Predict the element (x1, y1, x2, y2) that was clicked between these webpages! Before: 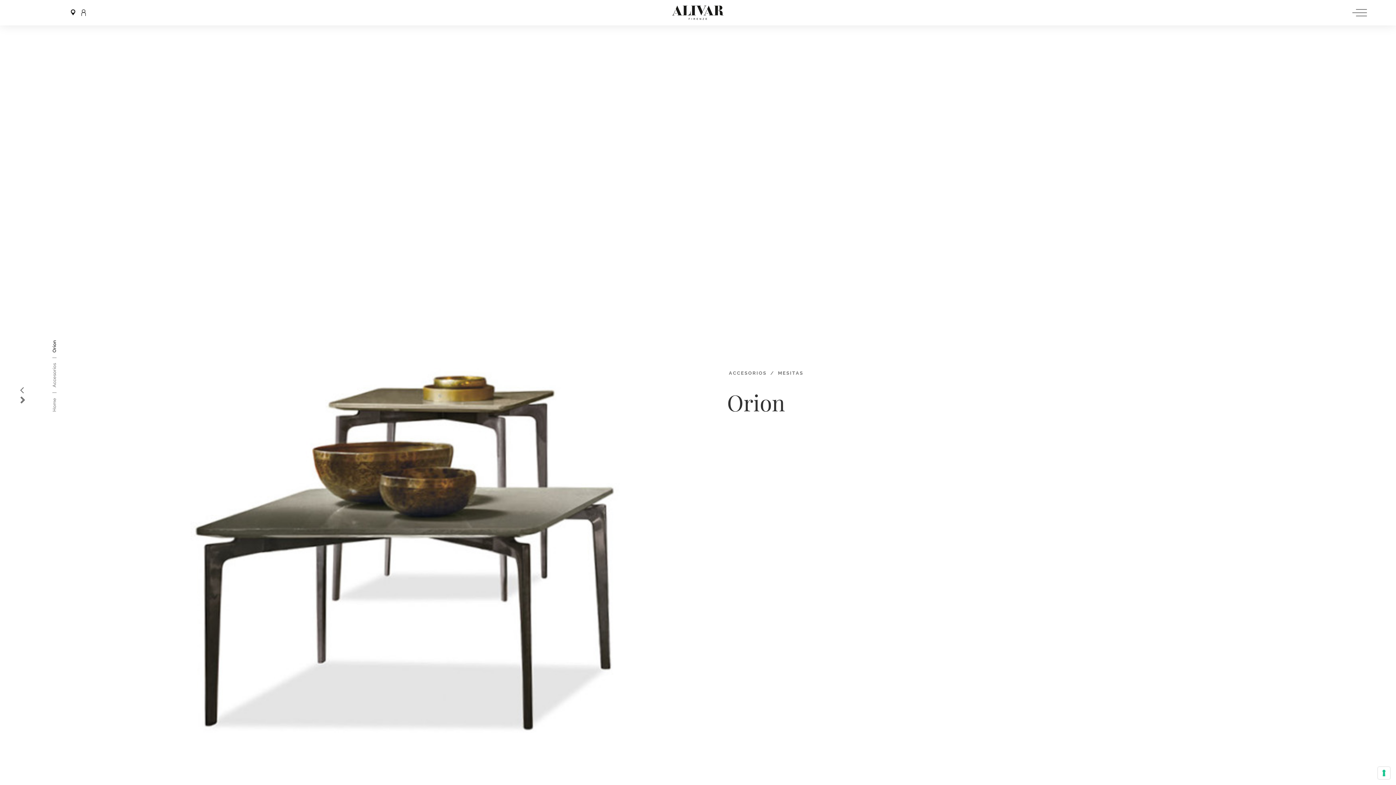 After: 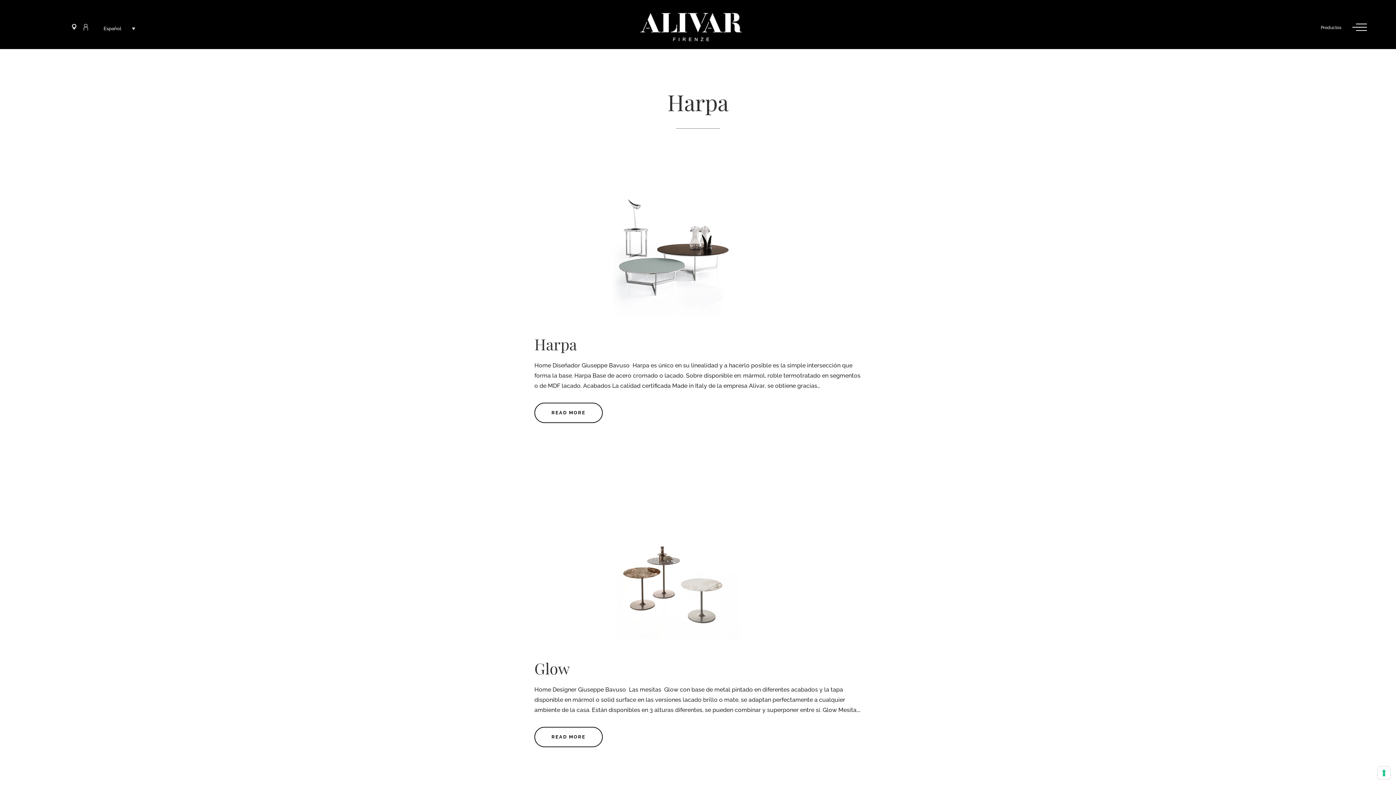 Action: label: Accesorios bbox: (50, 363, 58, 387)